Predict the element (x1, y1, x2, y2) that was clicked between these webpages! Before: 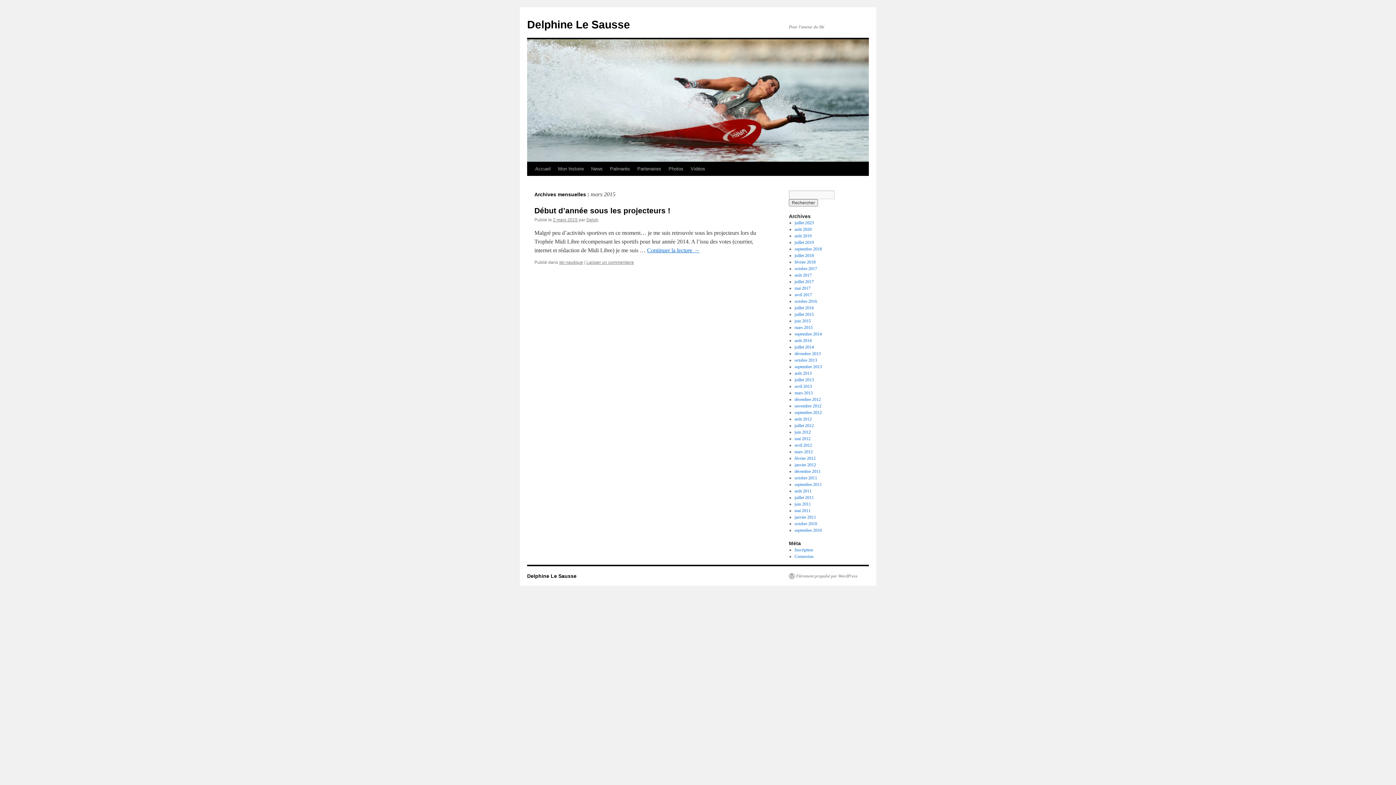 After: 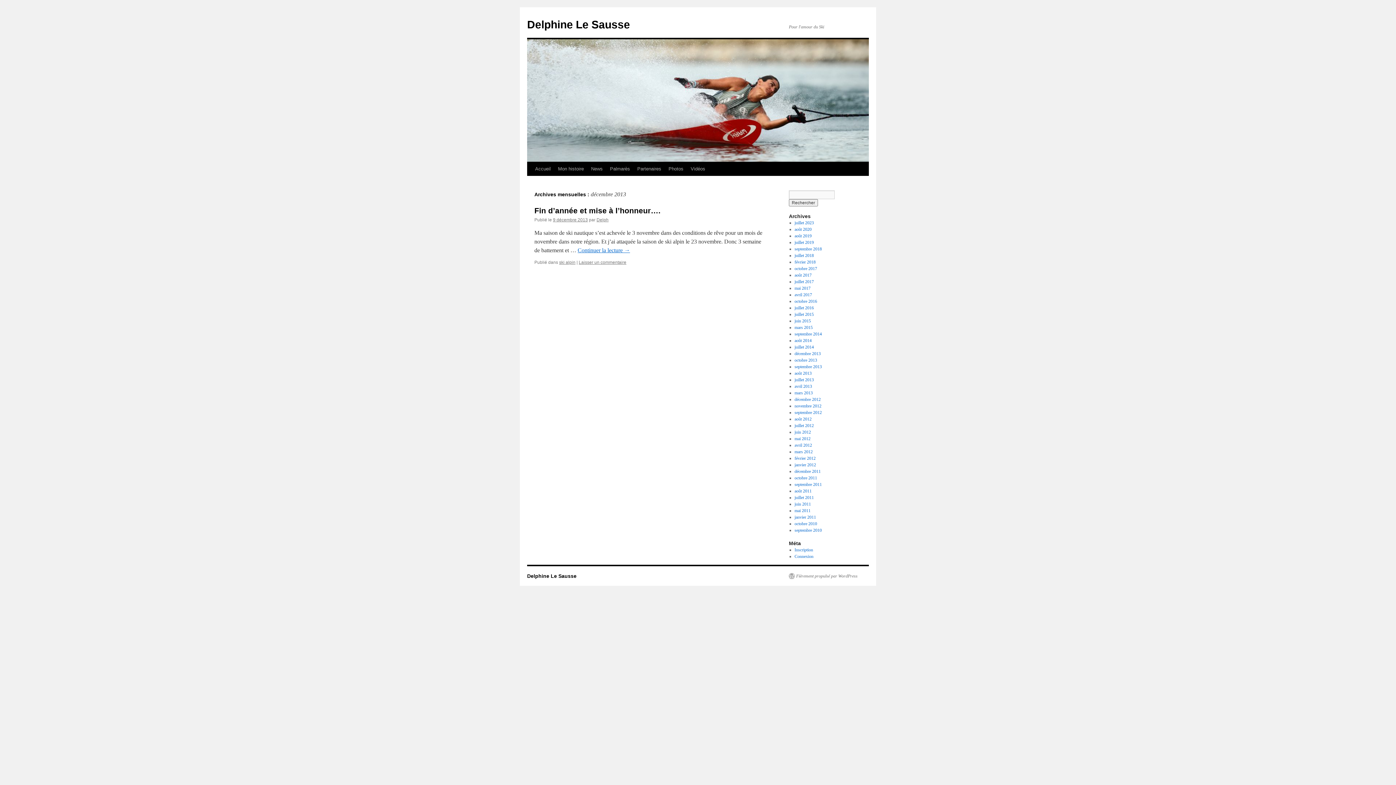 Action: label: décembre 2013 bbox: (794, 351, 820, 356)